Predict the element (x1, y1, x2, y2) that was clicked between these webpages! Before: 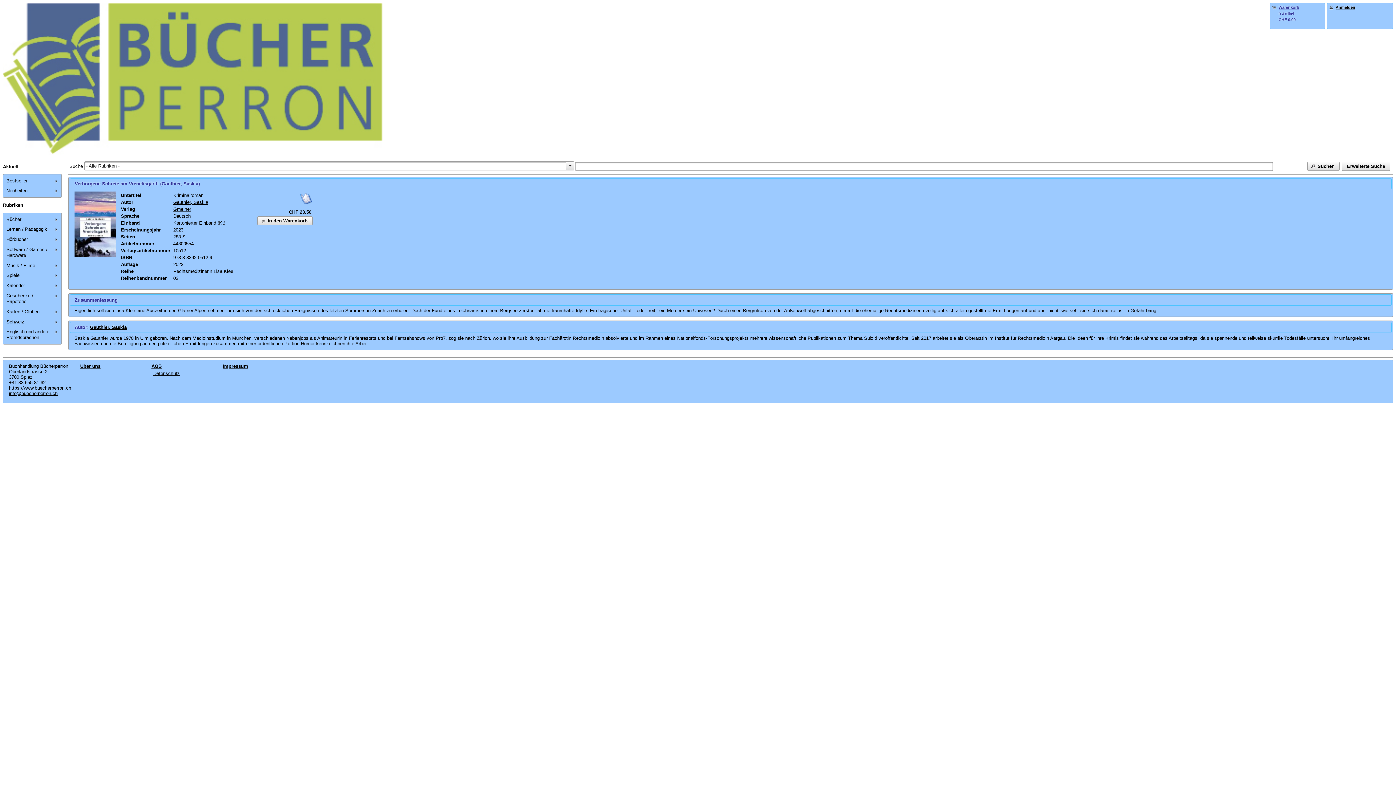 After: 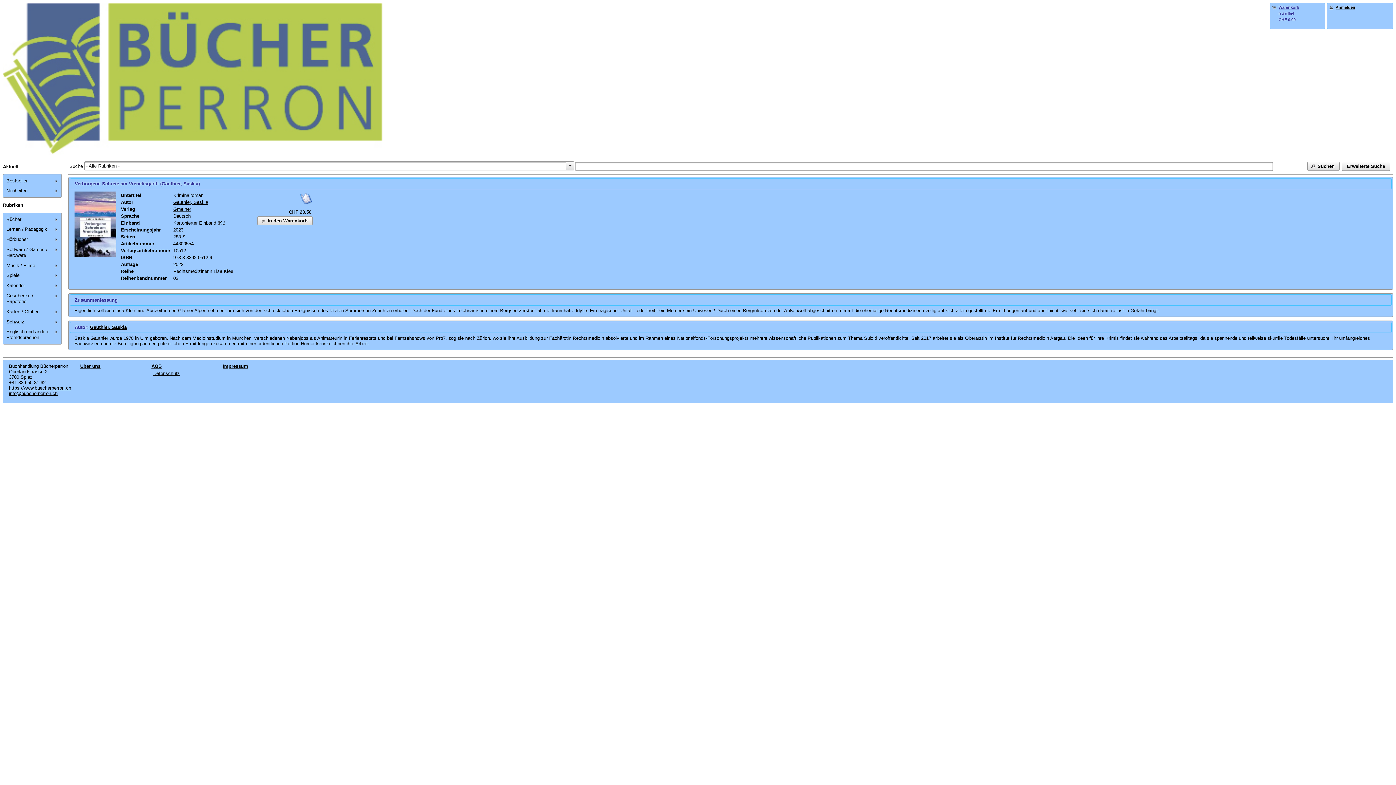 Action: bbox: (4, 186, 60, 195) label: Neuheiten